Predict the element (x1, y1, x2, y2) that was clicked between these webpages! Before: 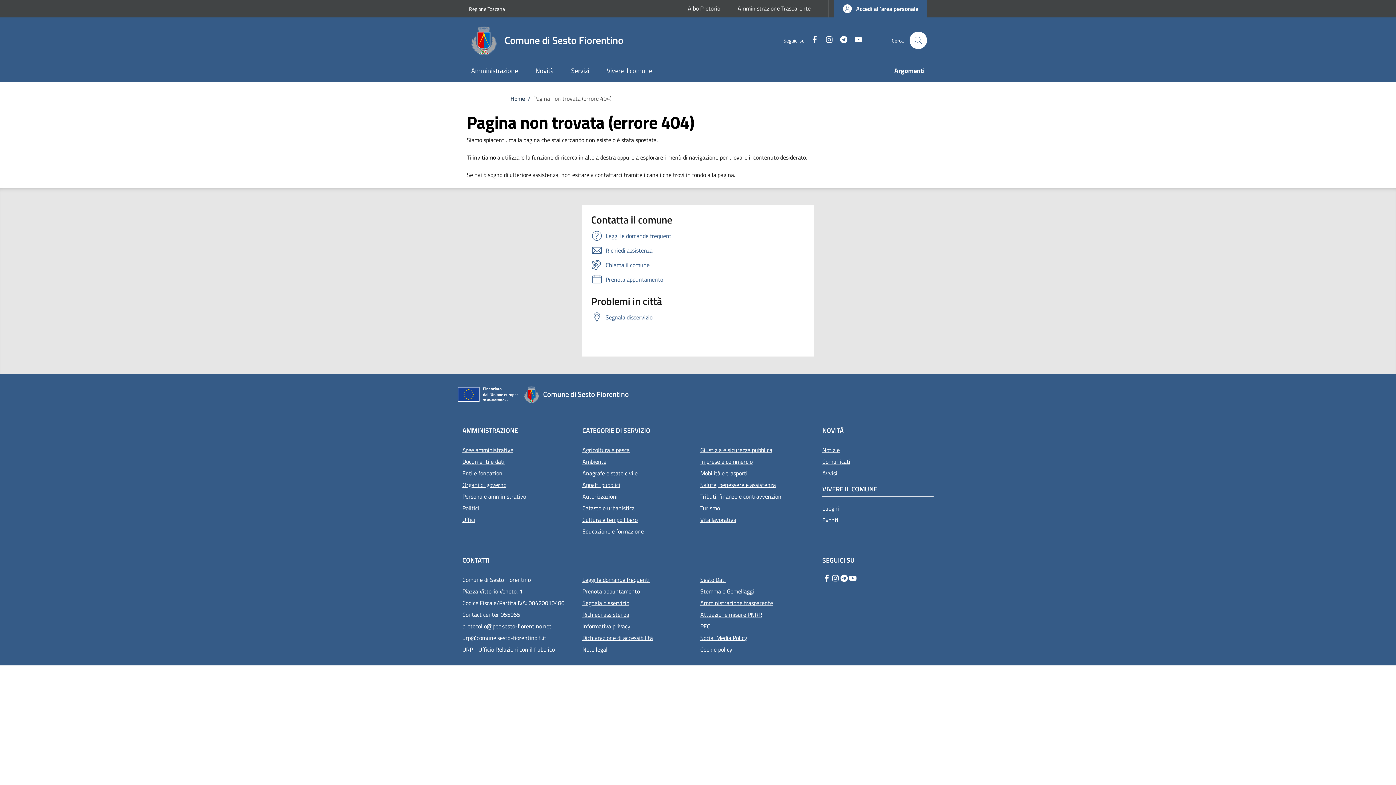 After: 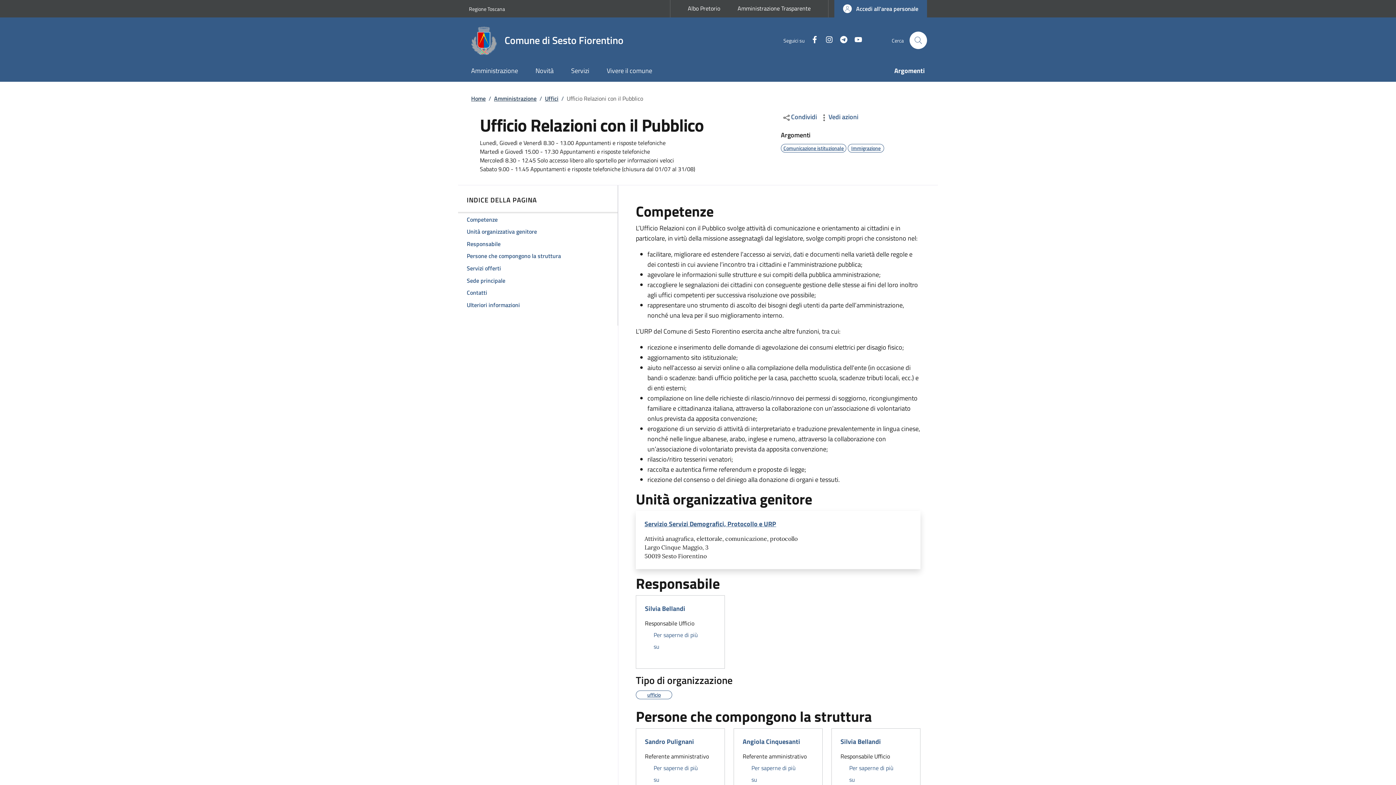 Action: bbox: (462, 645, 554, 654) label: URP - Ufficio Relazioni con il Pubblico